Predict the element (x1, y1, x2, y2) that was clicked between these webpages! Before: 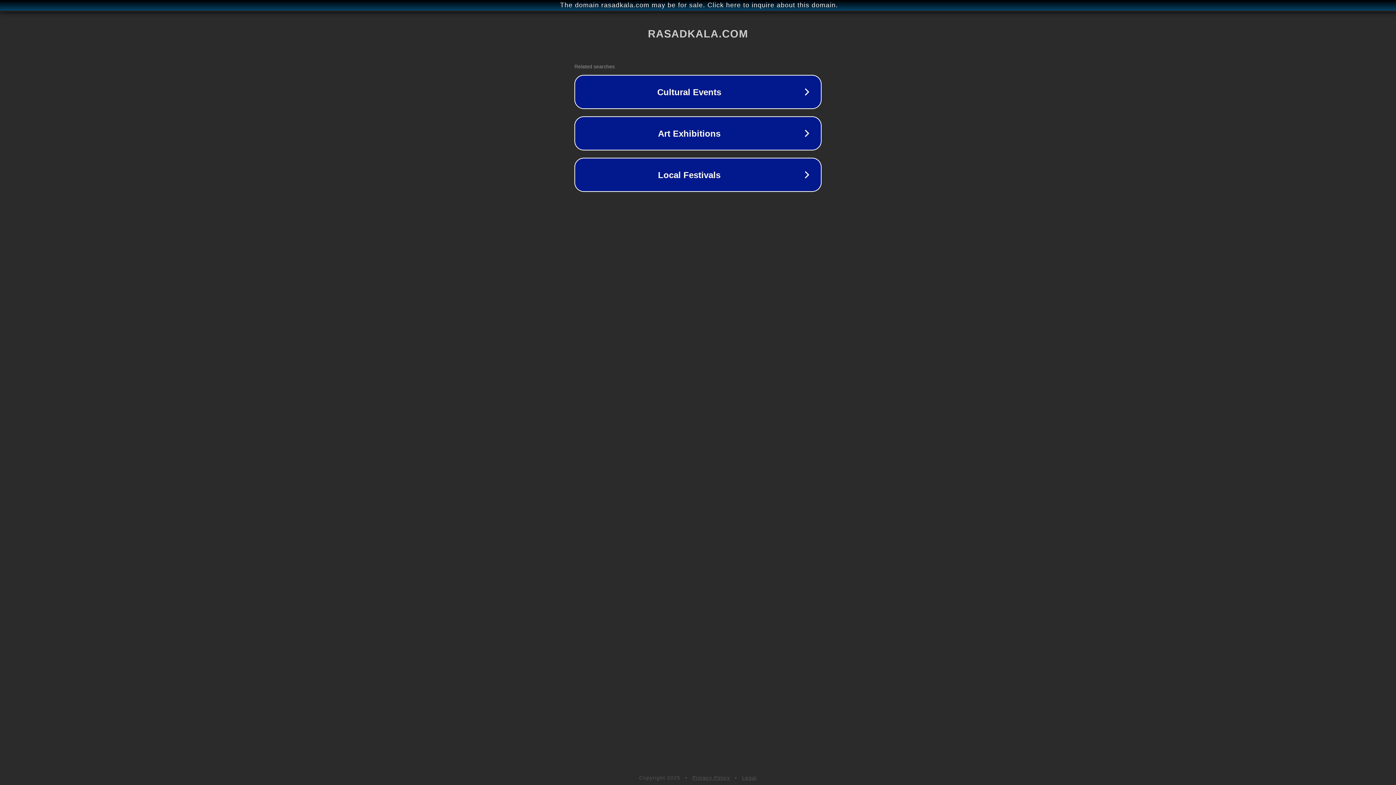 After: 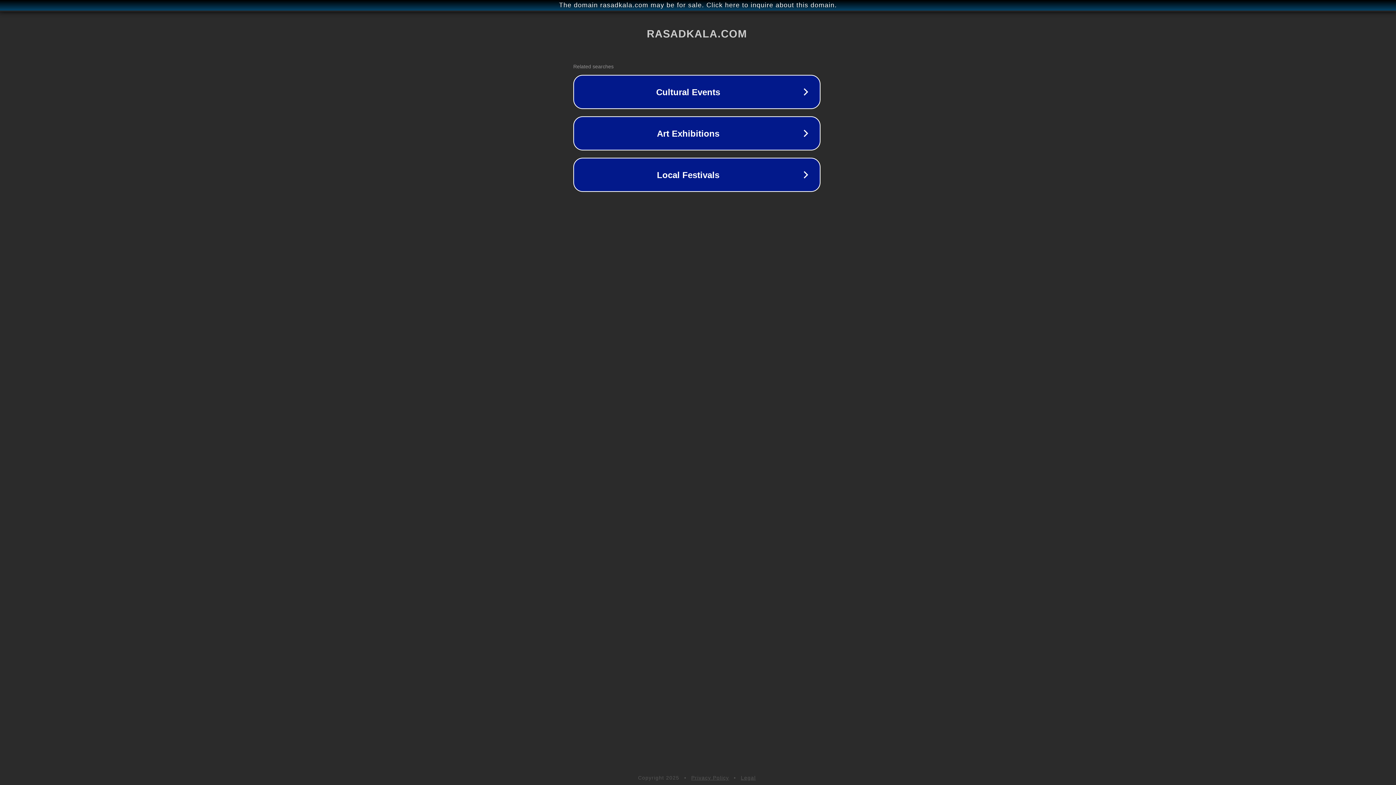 Action: label: The domain rasadkala.com may be for sale. Click here to inquire about this domain. bbox: (1, 1, 1397, 9)